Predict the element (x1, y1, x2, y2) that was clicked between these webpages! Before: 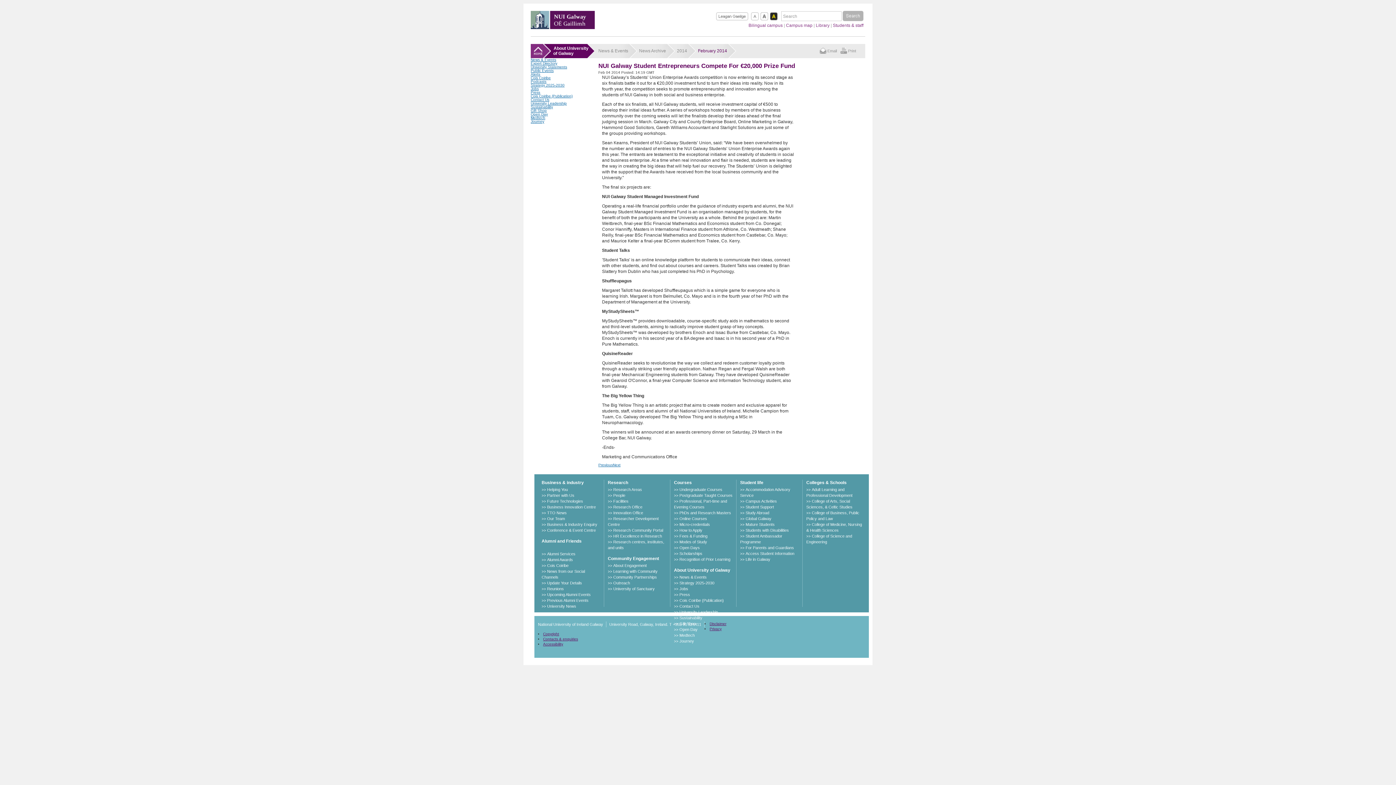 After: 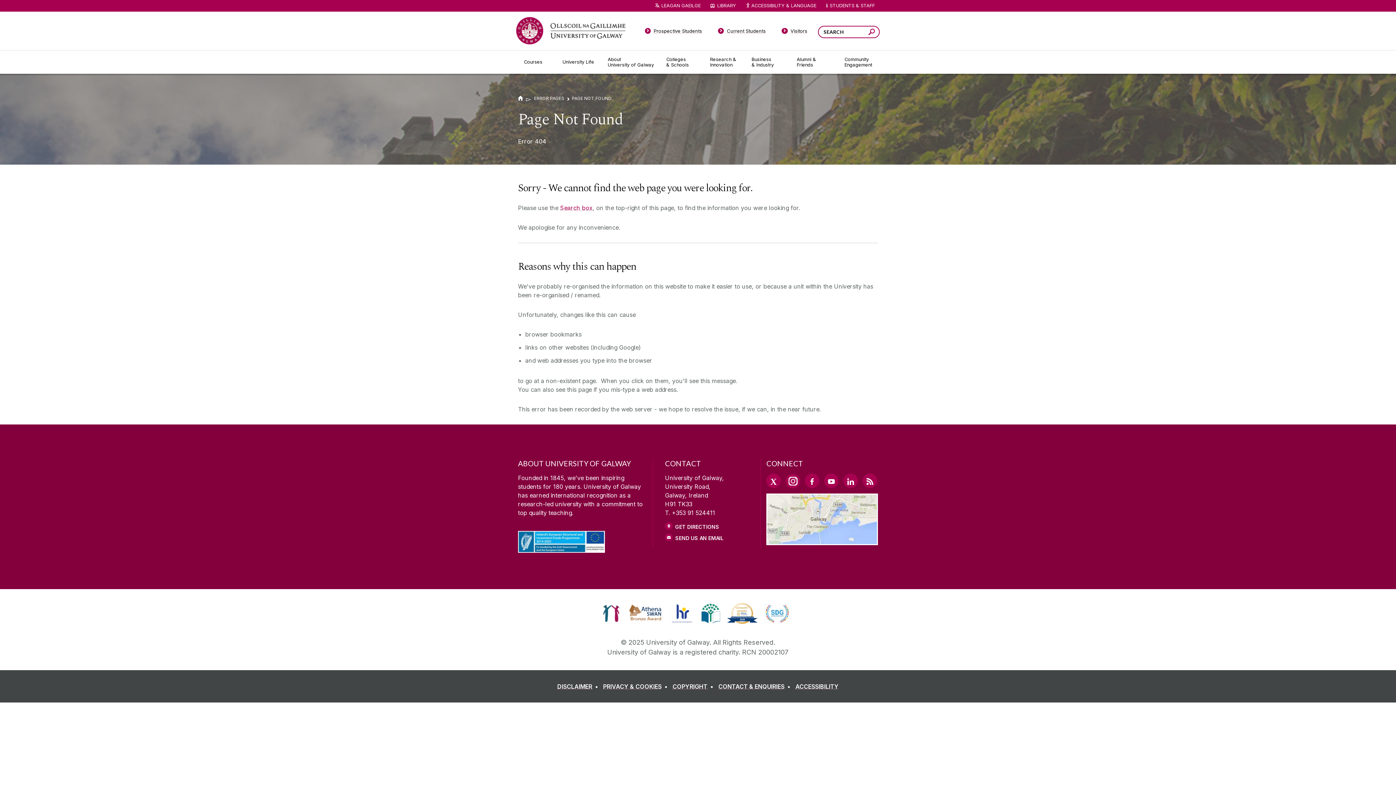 Action: bbox: (547, 510, 566, 515) label: TTO News